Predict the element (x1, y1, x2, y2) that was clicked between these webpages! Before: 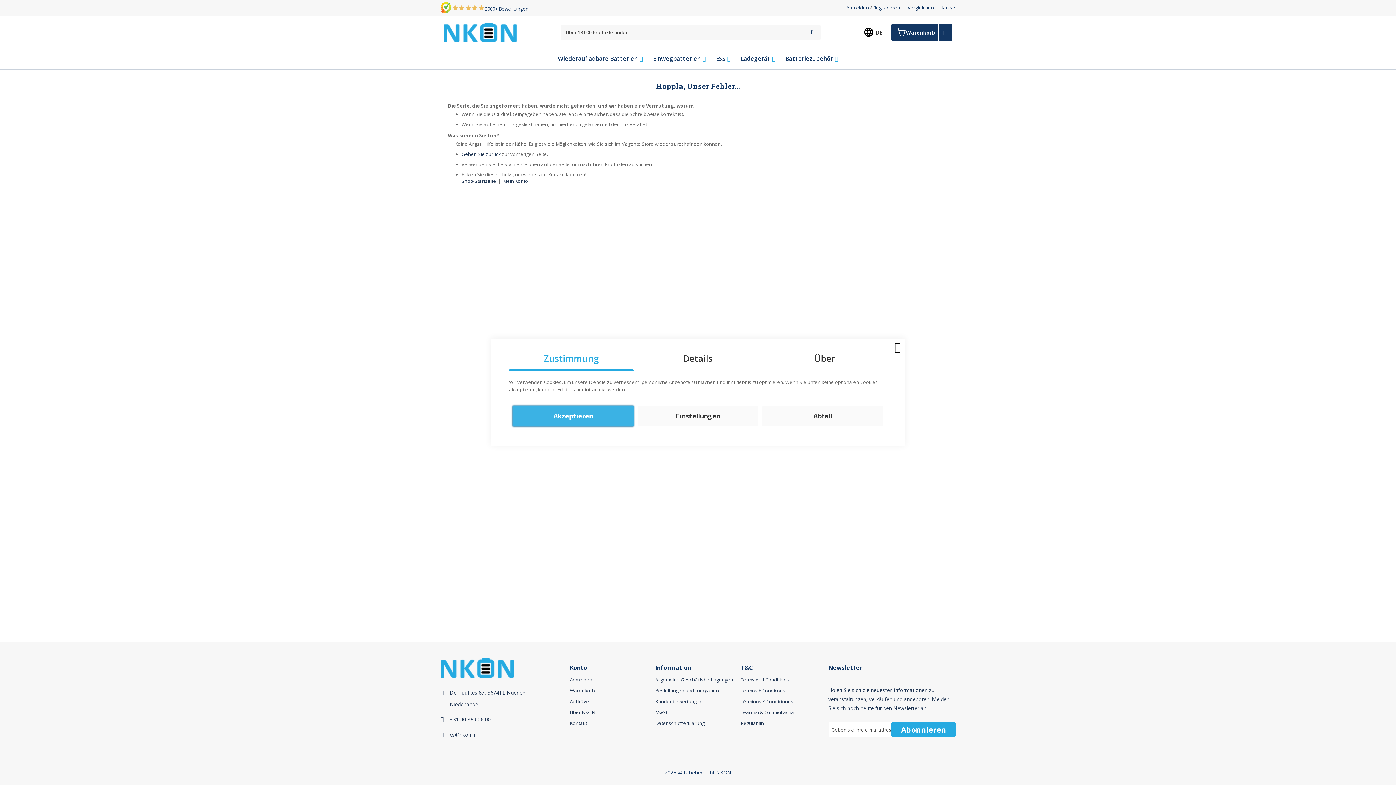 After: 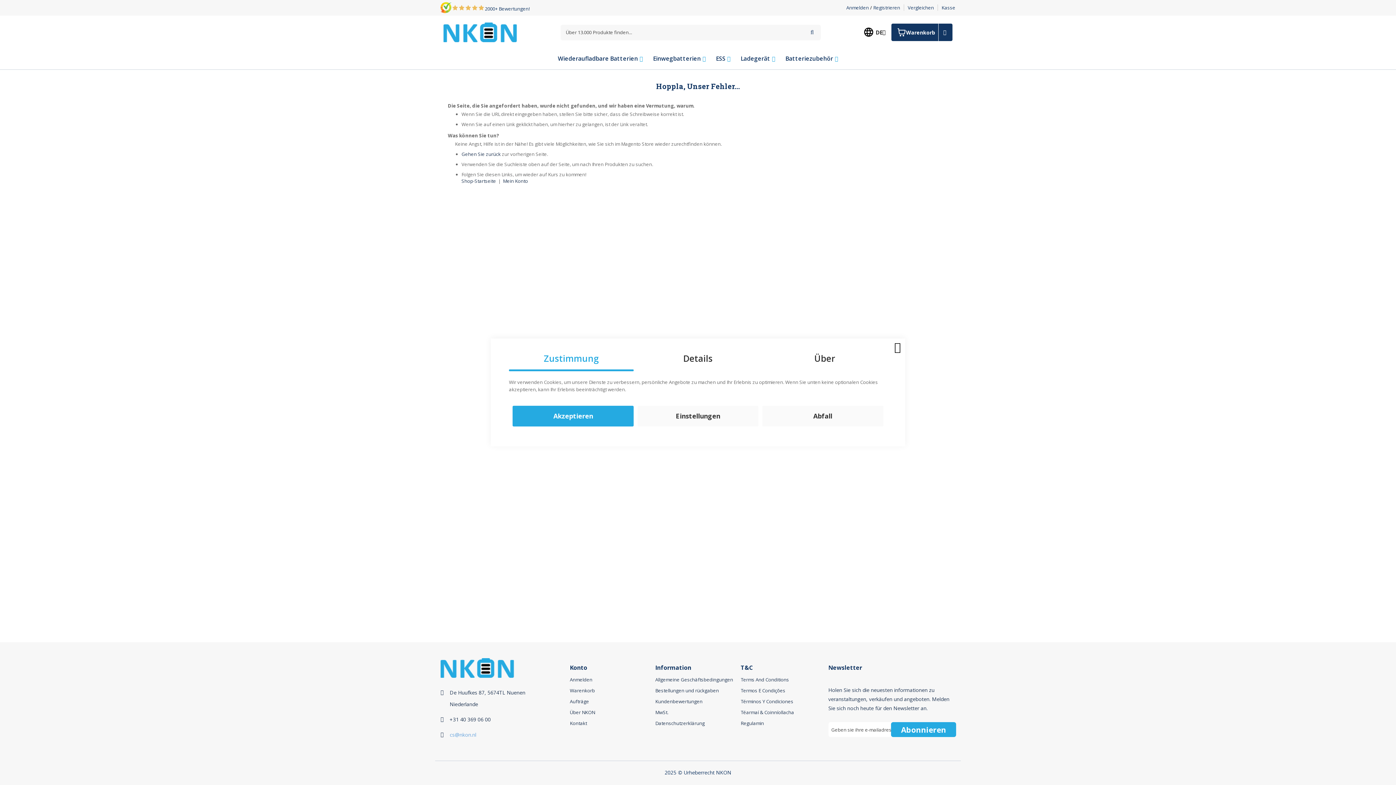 Action: label: cs@nkon.nl bbox: (449, 729, 476, 741)